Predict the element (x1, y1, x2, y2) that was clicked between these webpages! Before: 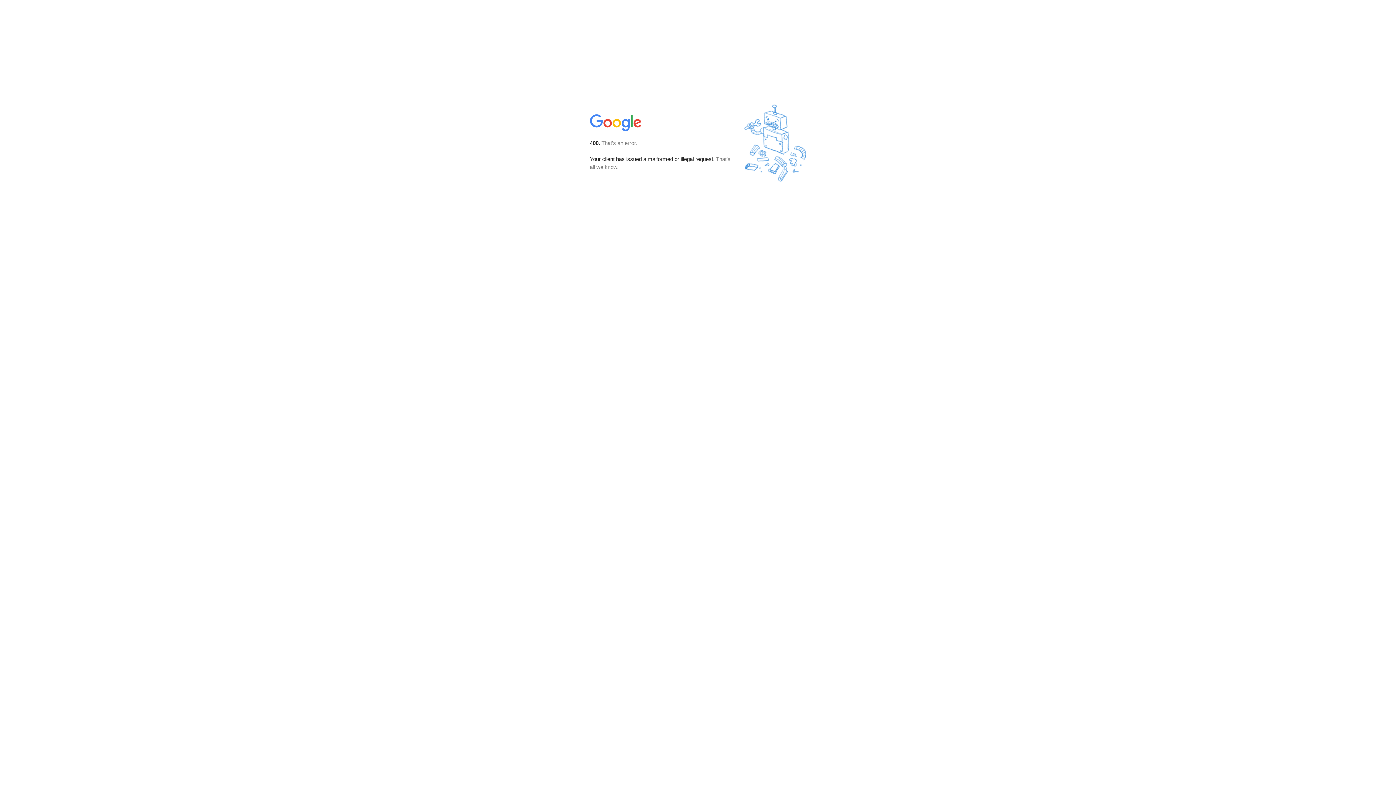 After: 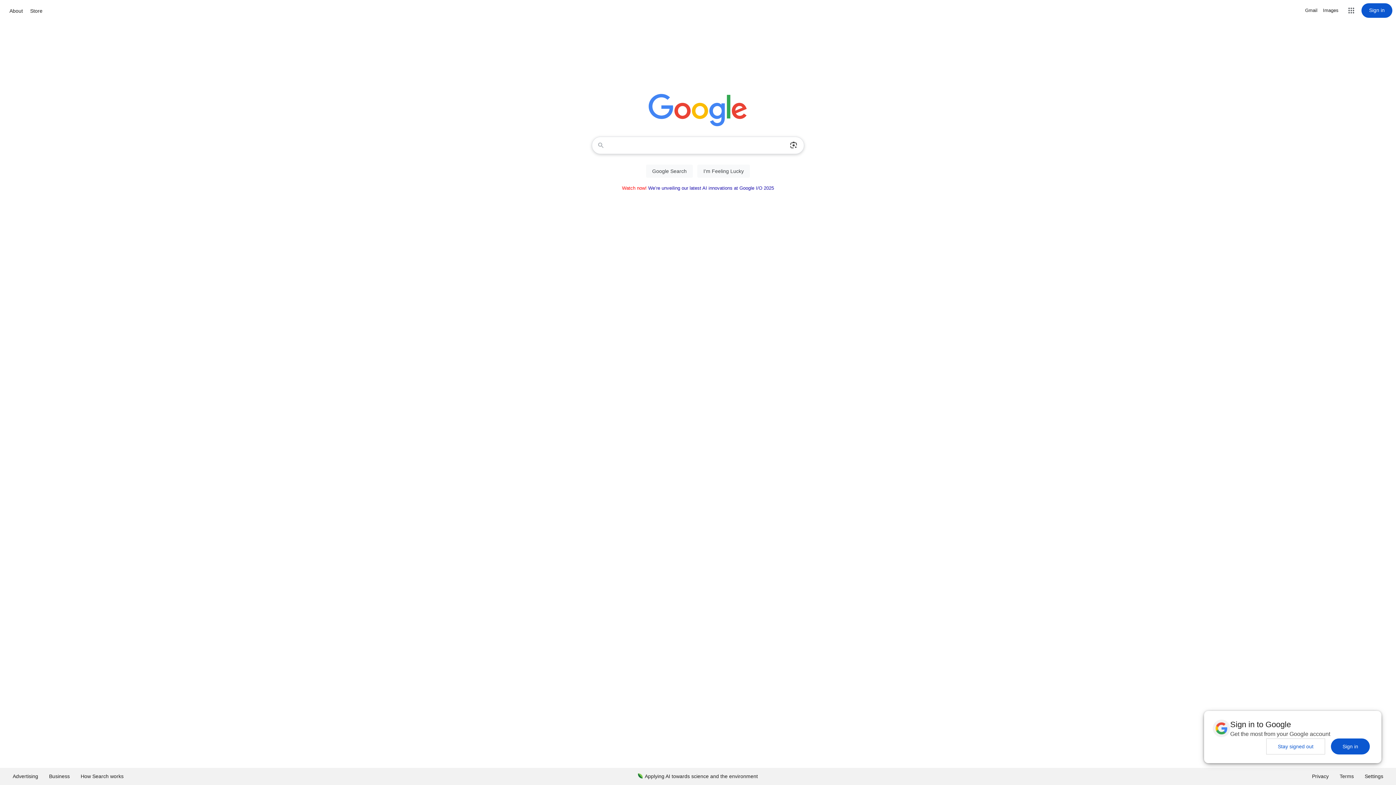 Action: bbox: (590, 127, 642, 134)